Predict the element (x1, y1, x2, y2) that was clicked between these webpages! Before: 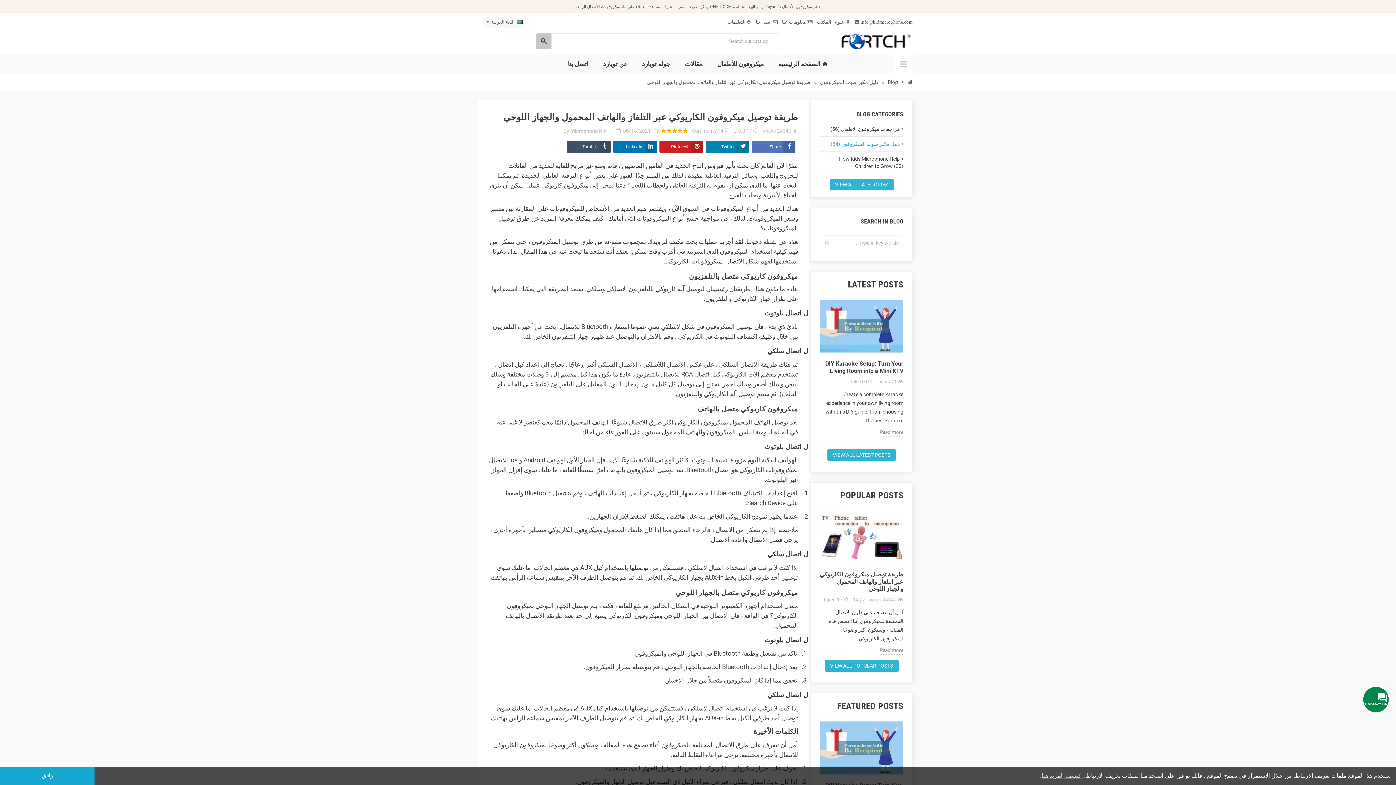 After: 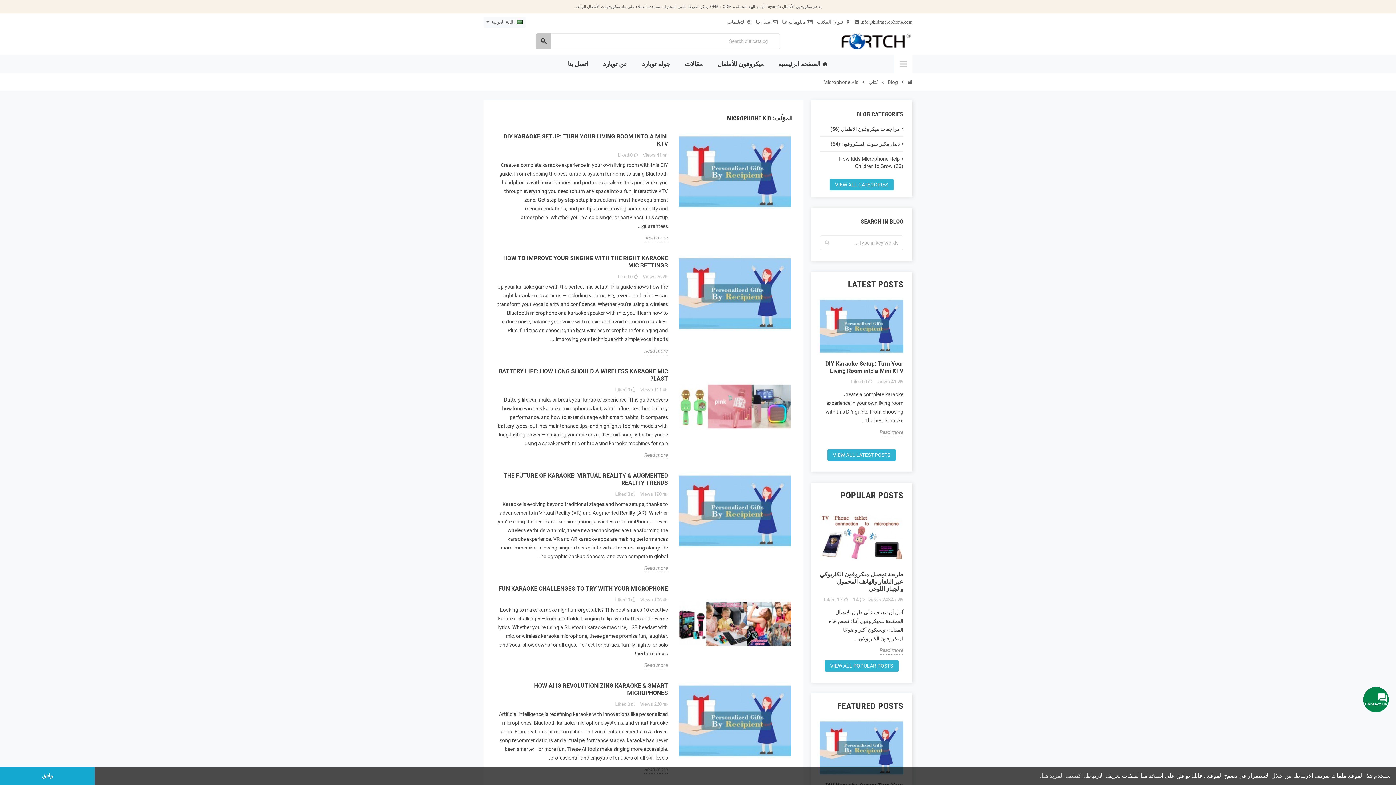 Action: label: Microphone Kid bbox: (570, 128, 606, 133)